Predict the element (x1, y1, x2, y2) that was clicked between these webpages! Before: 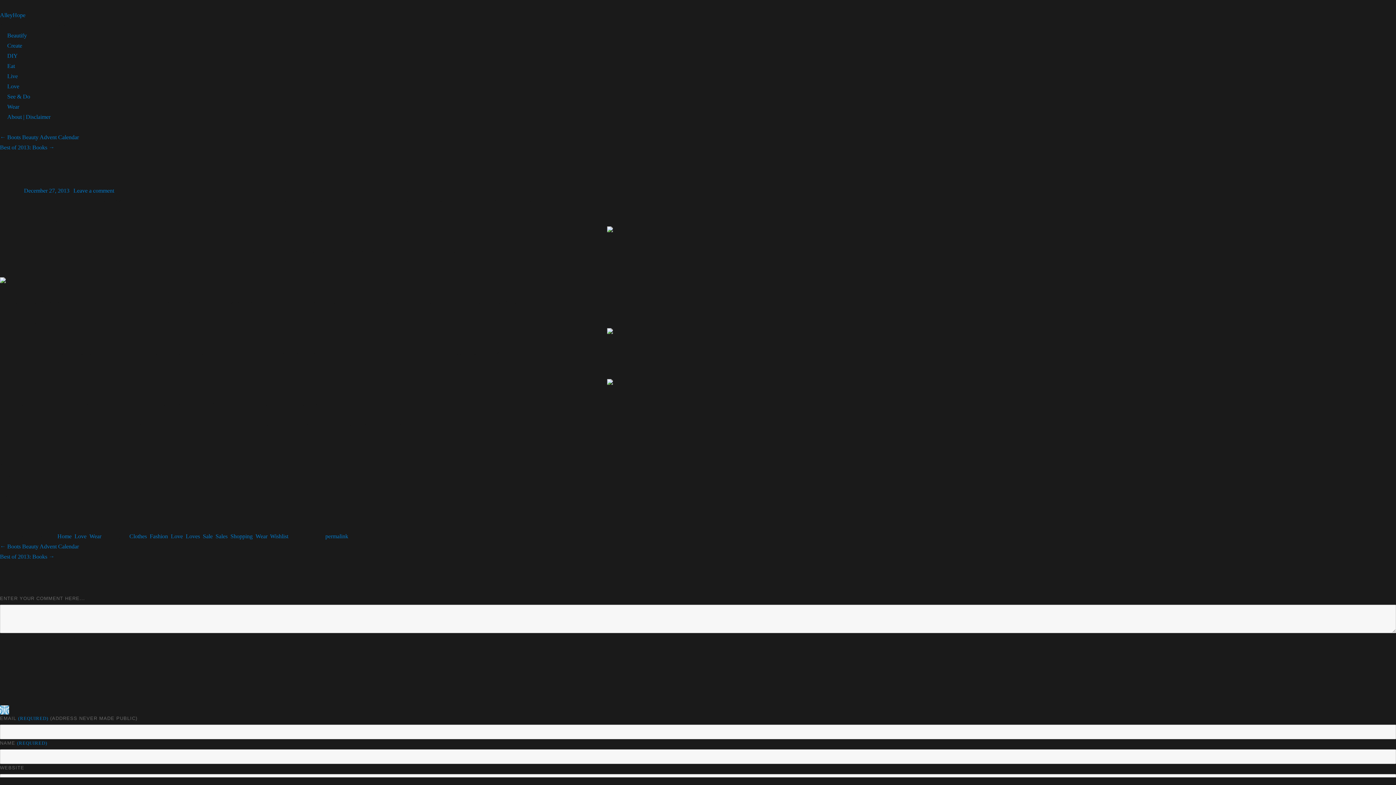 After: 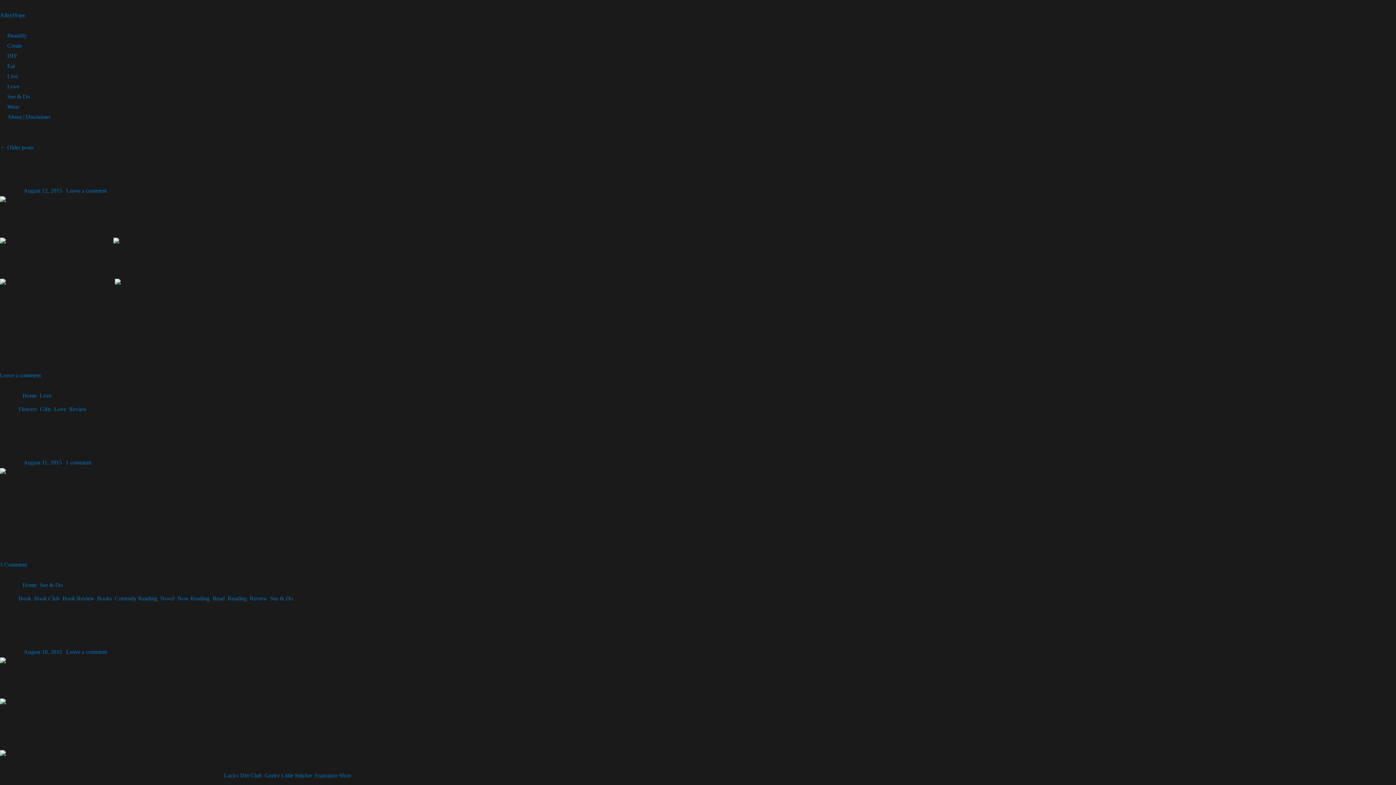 Action: label: Home bbox: (57, 533, 71, 539)